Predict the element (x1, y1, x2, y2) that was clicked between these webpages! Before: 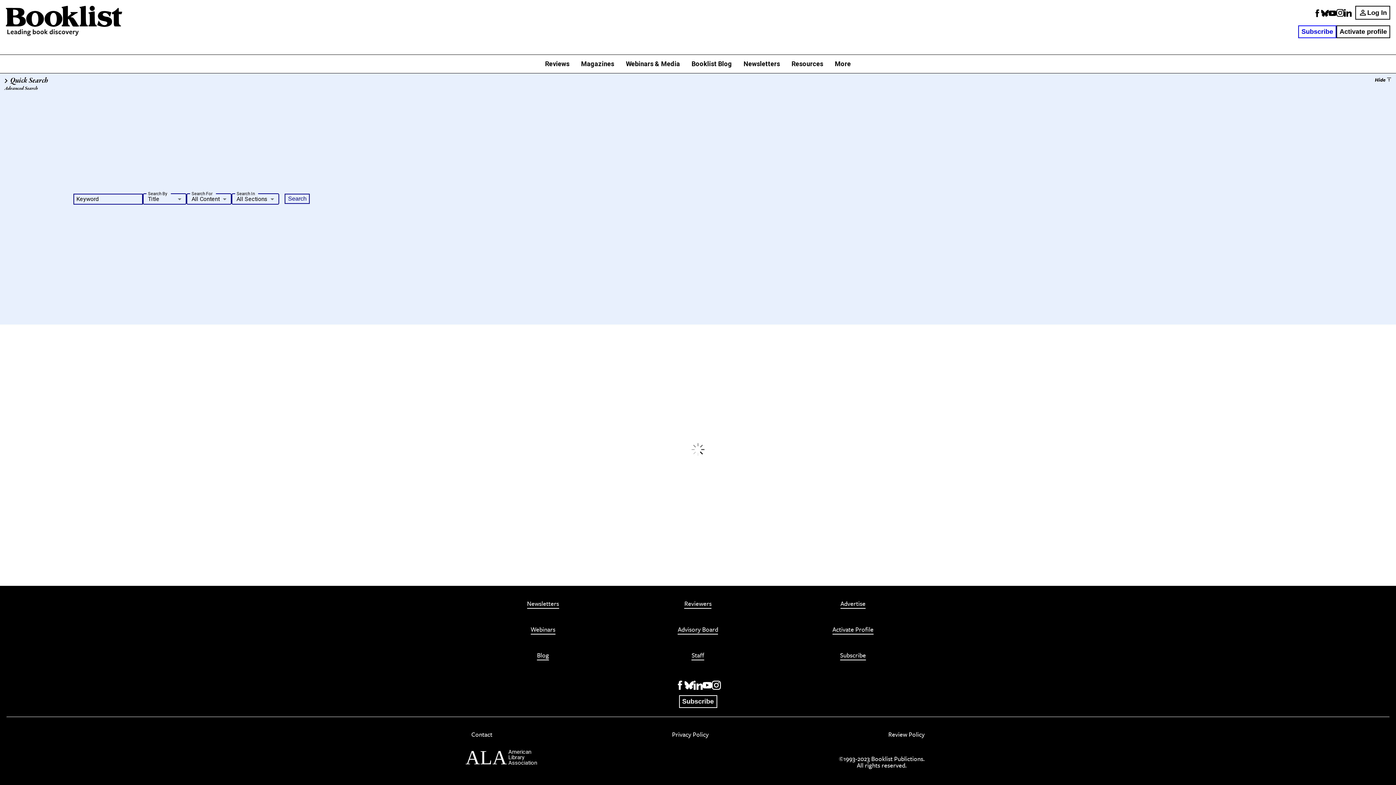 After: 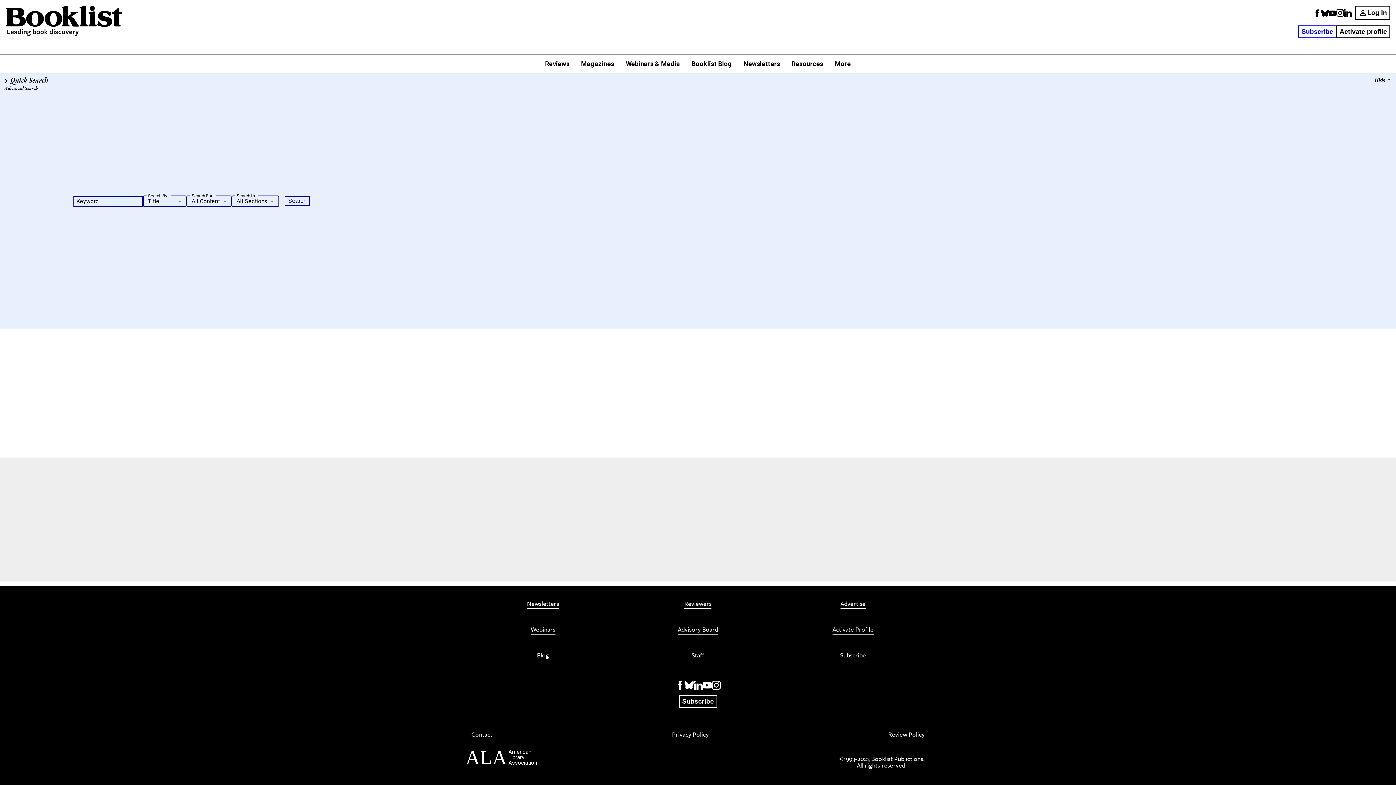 Action: bbox: (5, 5, 1255, 54)